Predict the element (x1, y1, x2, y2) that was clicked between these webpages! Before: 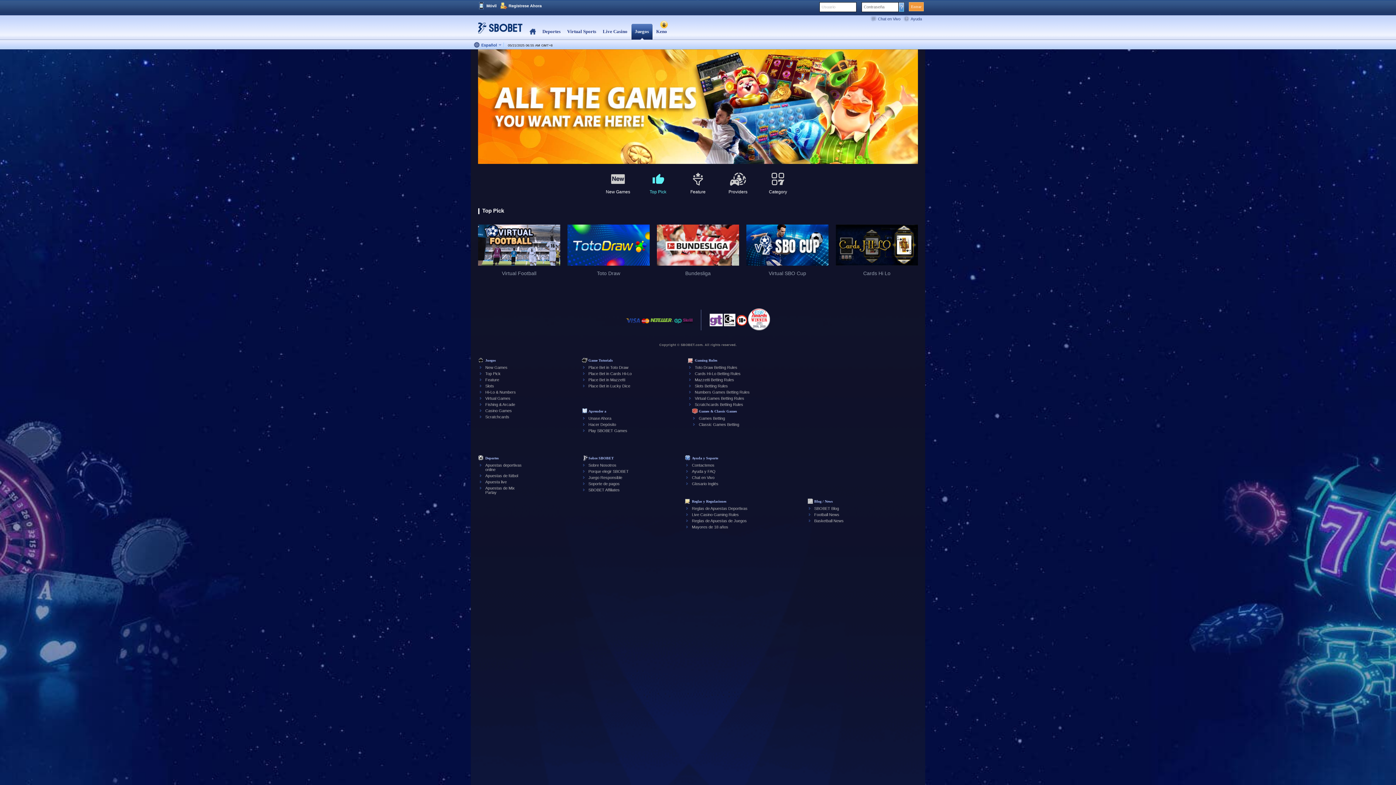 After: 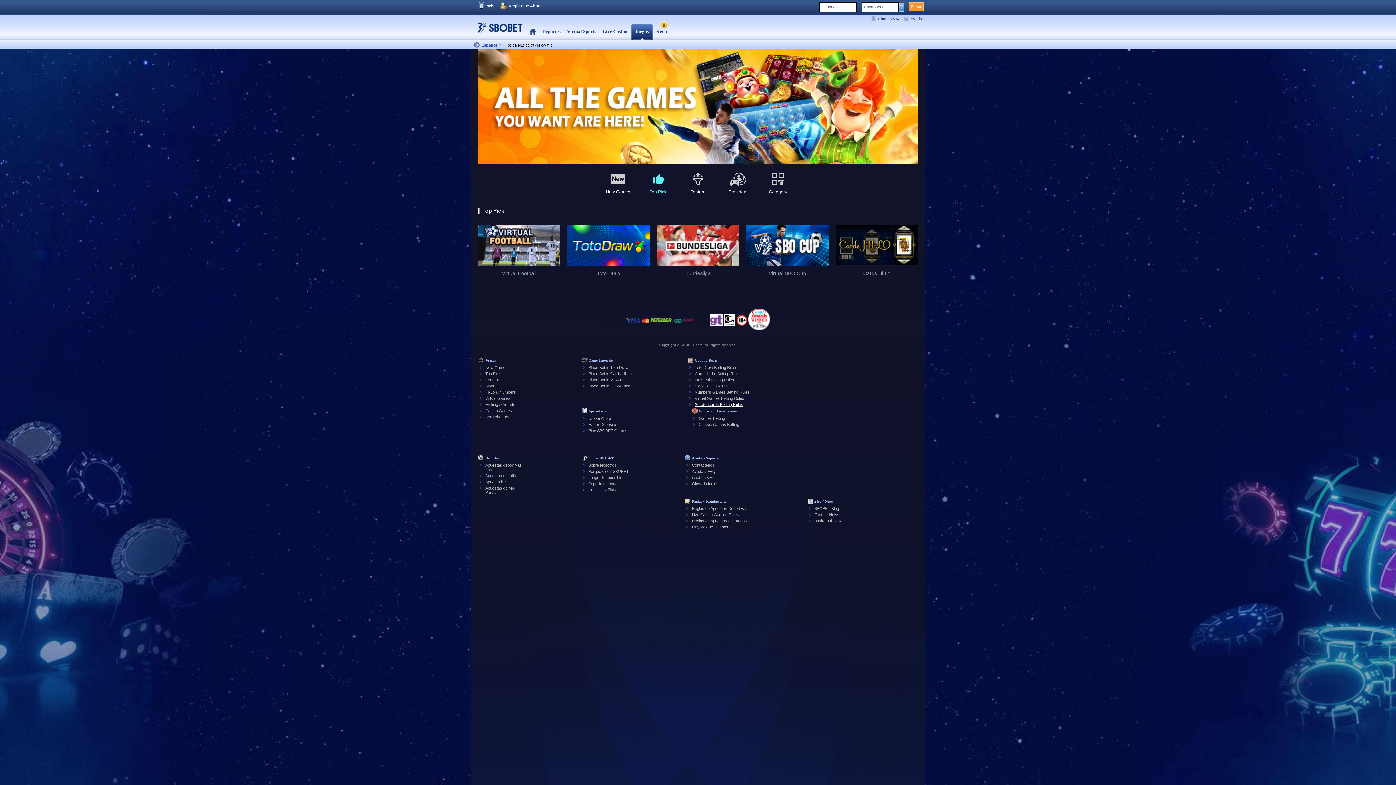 Action: label: Scratchcards Betting Rules bbox: (694, 402, 743, 406)